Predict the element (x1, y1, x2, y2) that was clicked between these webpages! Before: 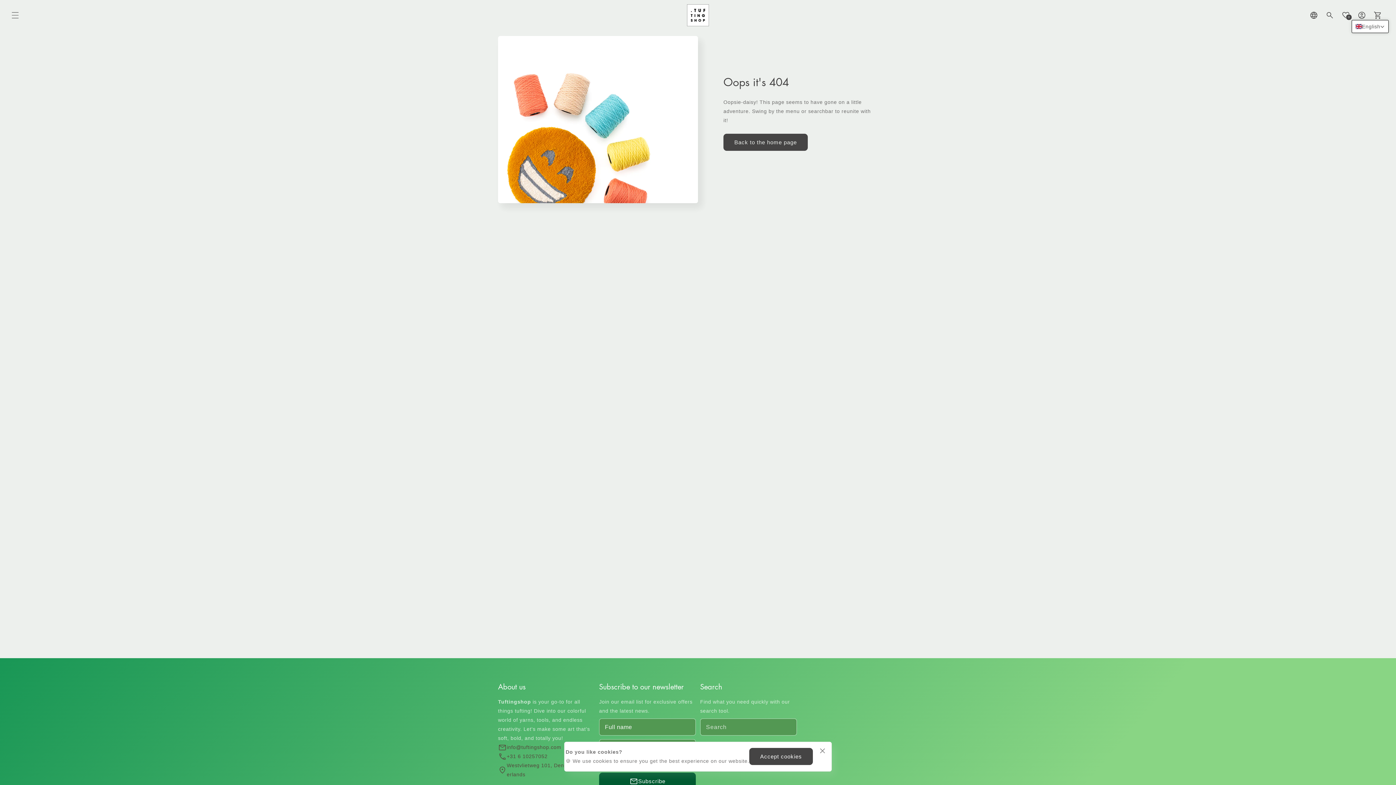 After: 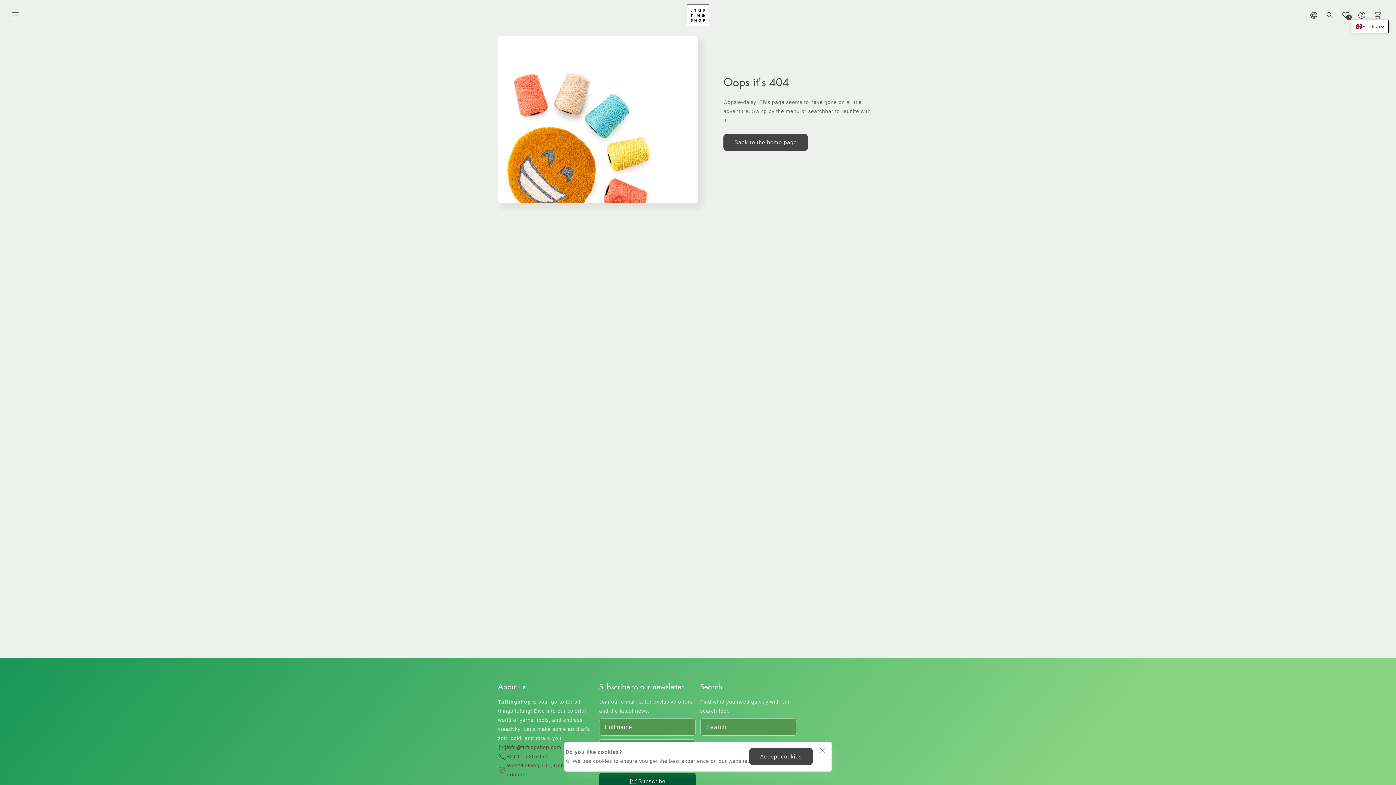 Action: label: info@tuftingshop.com bbox: (498, 743, 594, 752)